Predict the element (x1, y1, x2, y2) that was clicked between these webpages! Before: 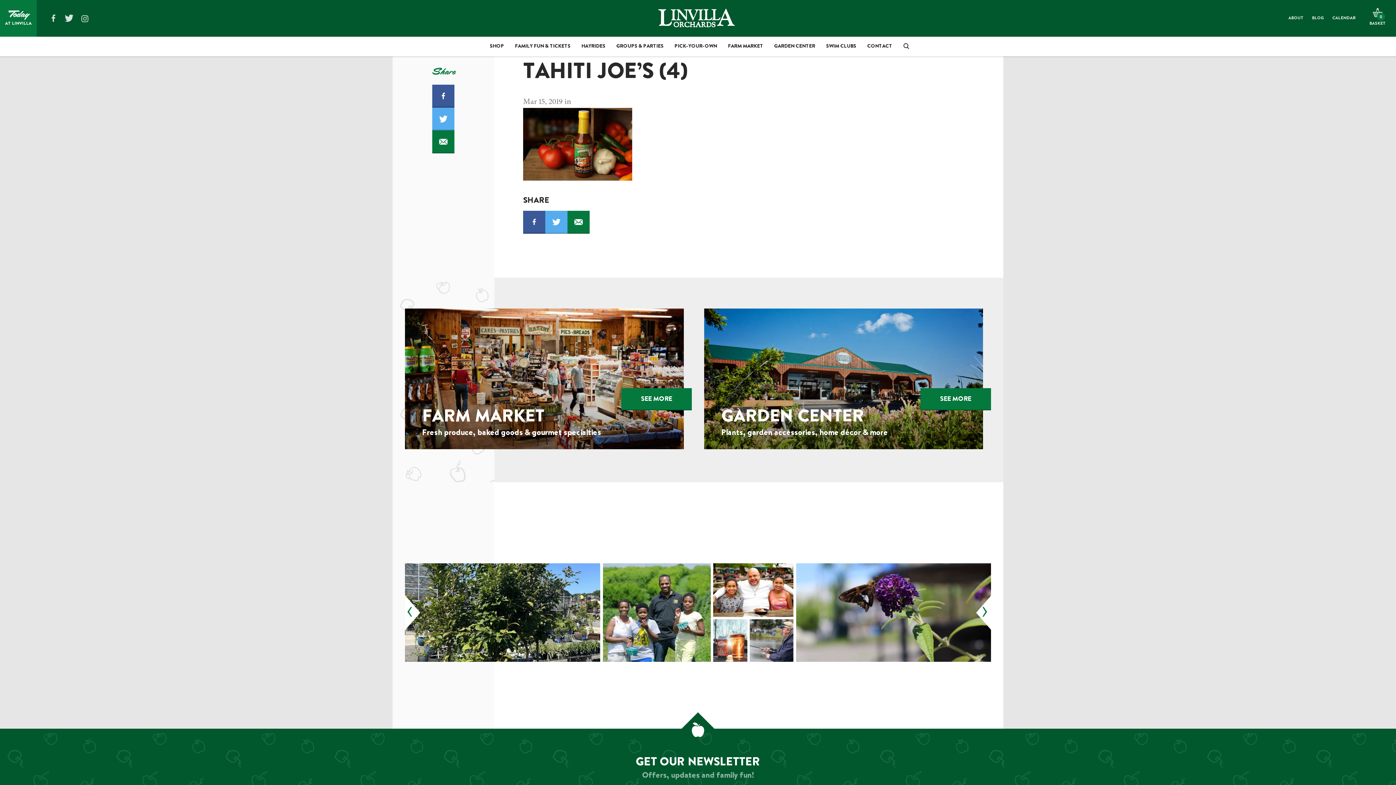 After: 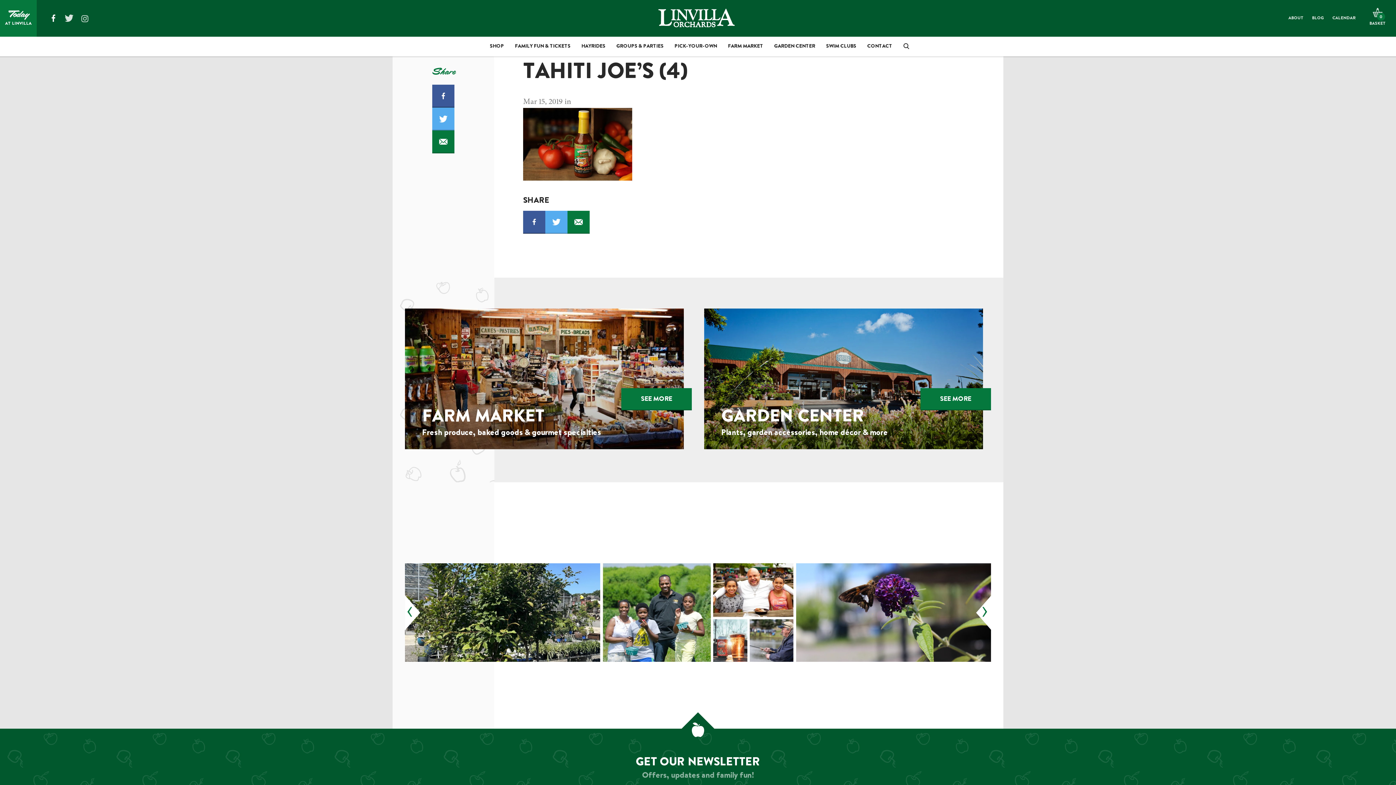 Action: label: FACEBOOK bbox: (49, 14, 57, 21)